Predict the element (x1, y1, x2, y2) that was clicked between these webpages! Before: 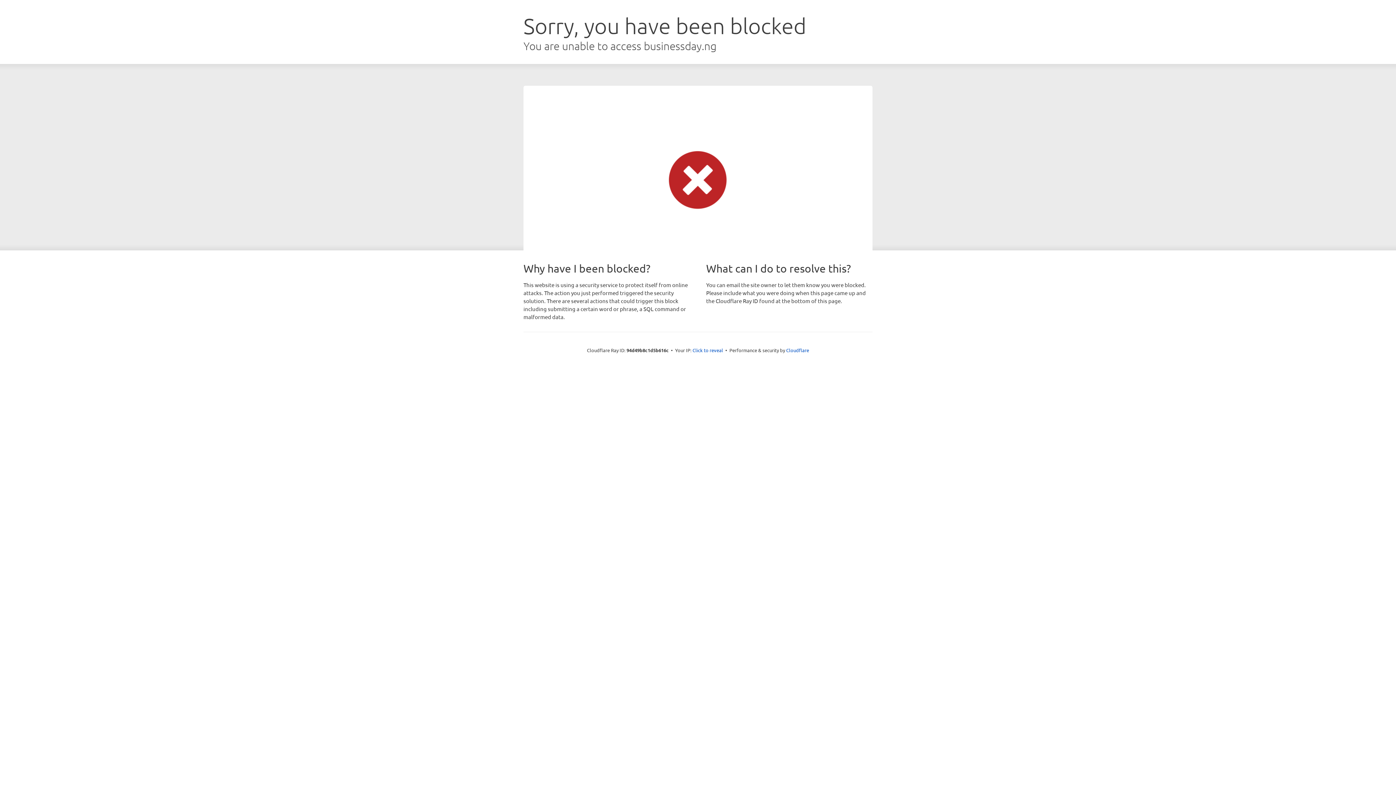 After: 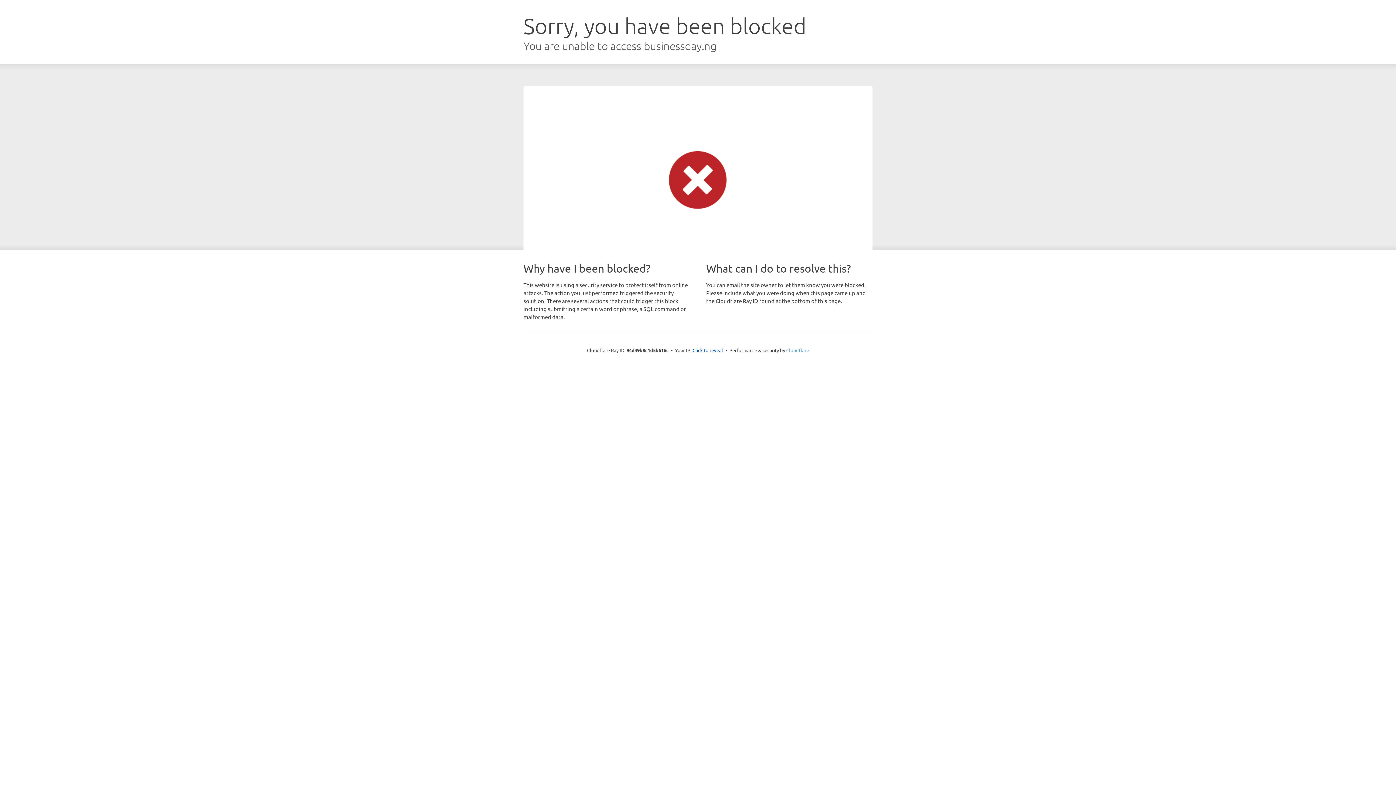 Action: label: Cloudflare bbox: (786, 347, 809, 353)